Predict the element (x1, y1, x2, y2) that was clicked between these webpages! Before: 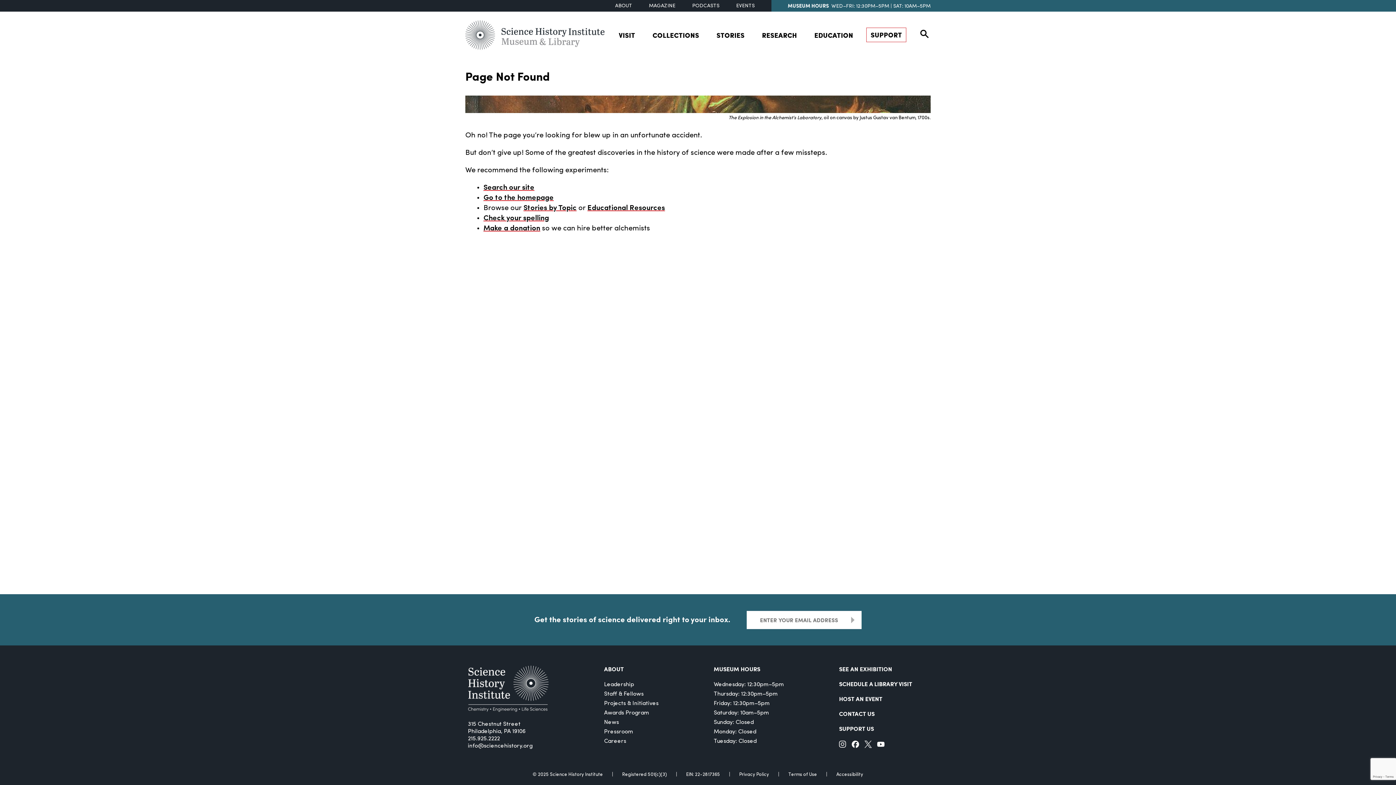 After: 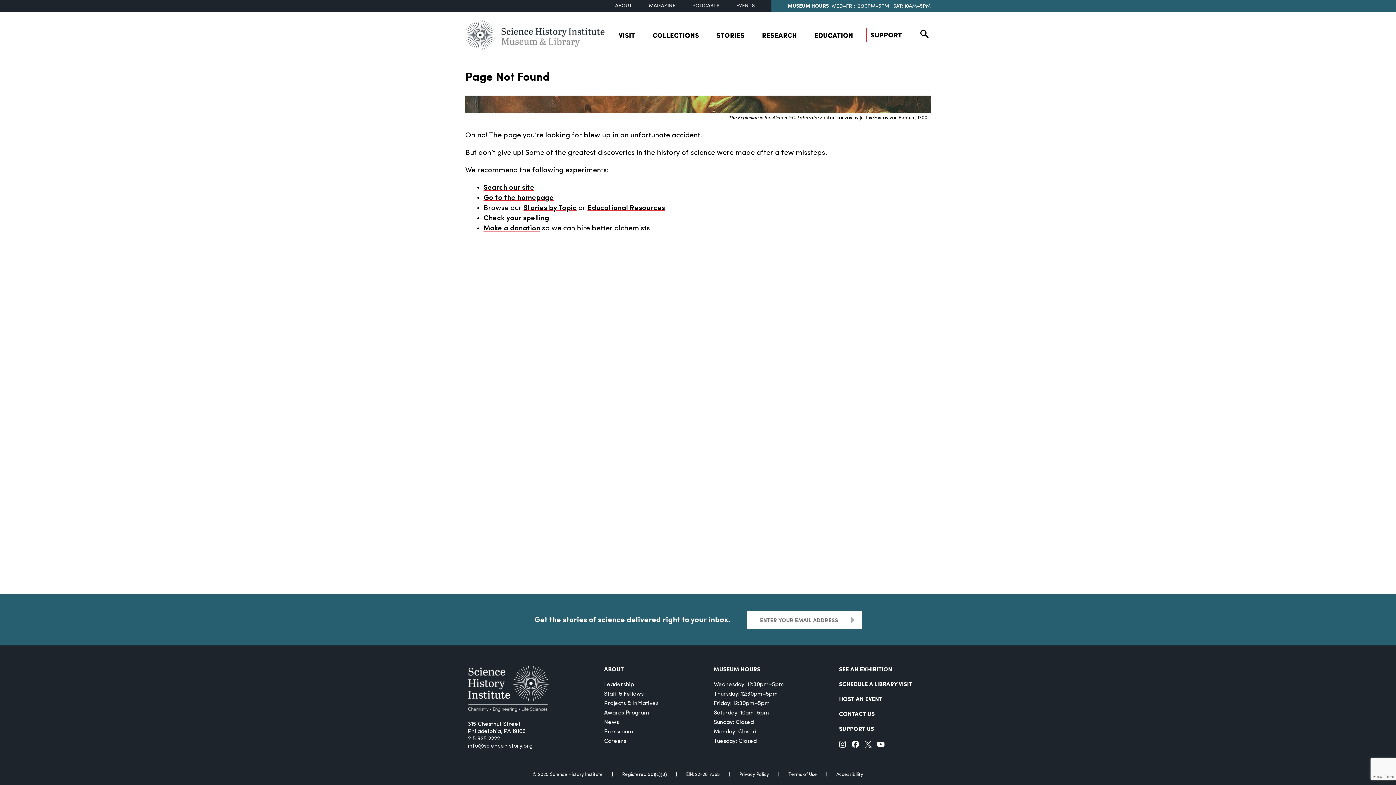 Action: label: EIN: 22-2817365 bbox: (686, 772, 720, 778)